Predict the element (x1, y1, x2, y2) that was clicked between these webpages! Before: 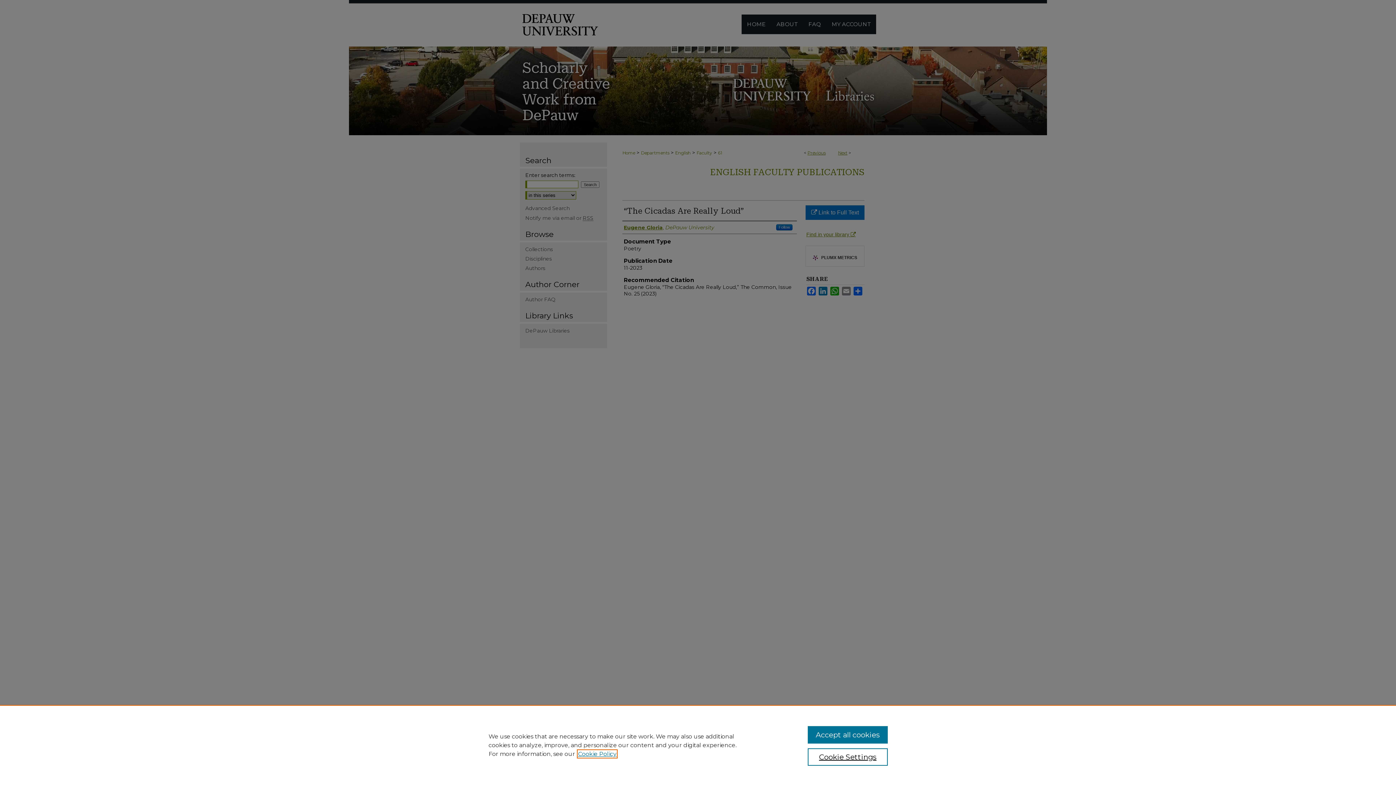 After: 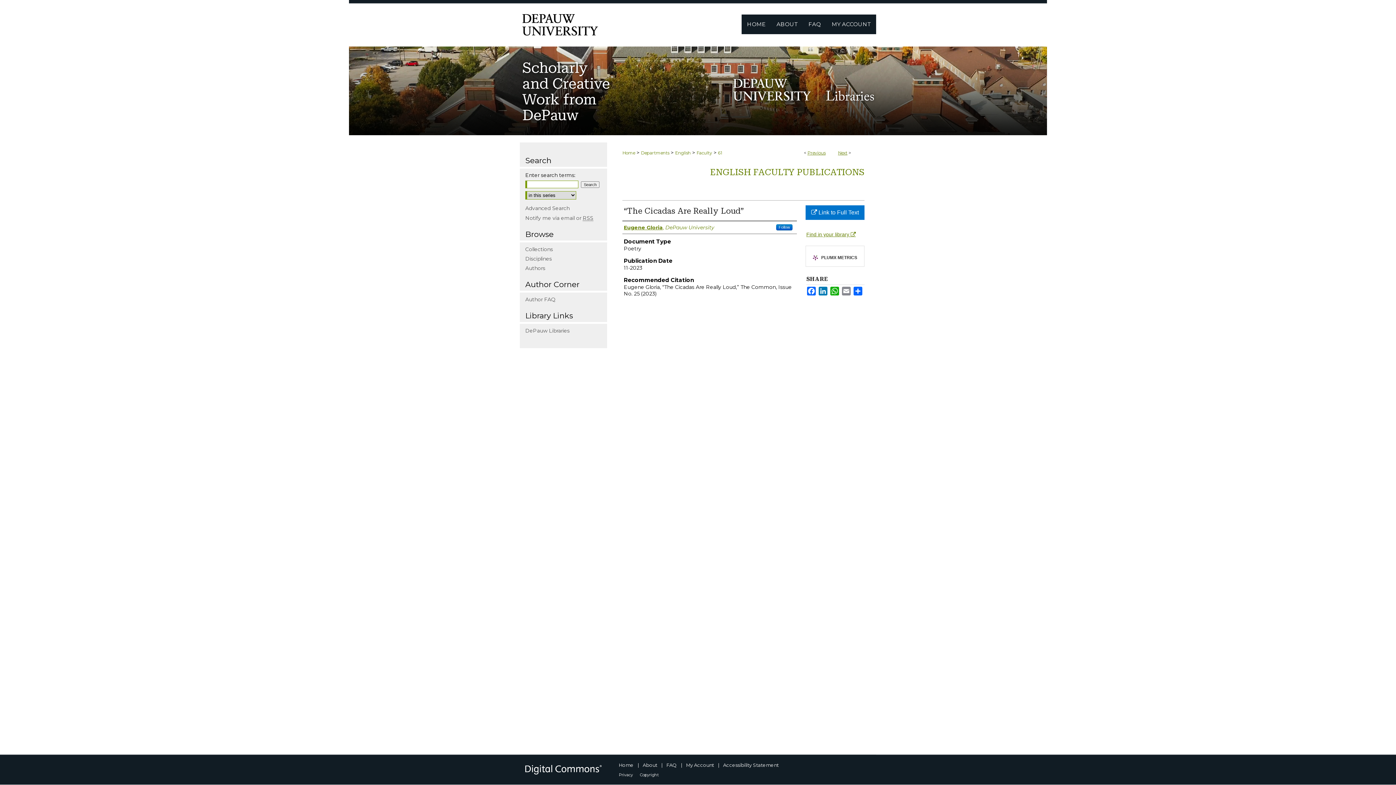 Action: bbox: (807, 726, 887, 744) label: Accept all cookies